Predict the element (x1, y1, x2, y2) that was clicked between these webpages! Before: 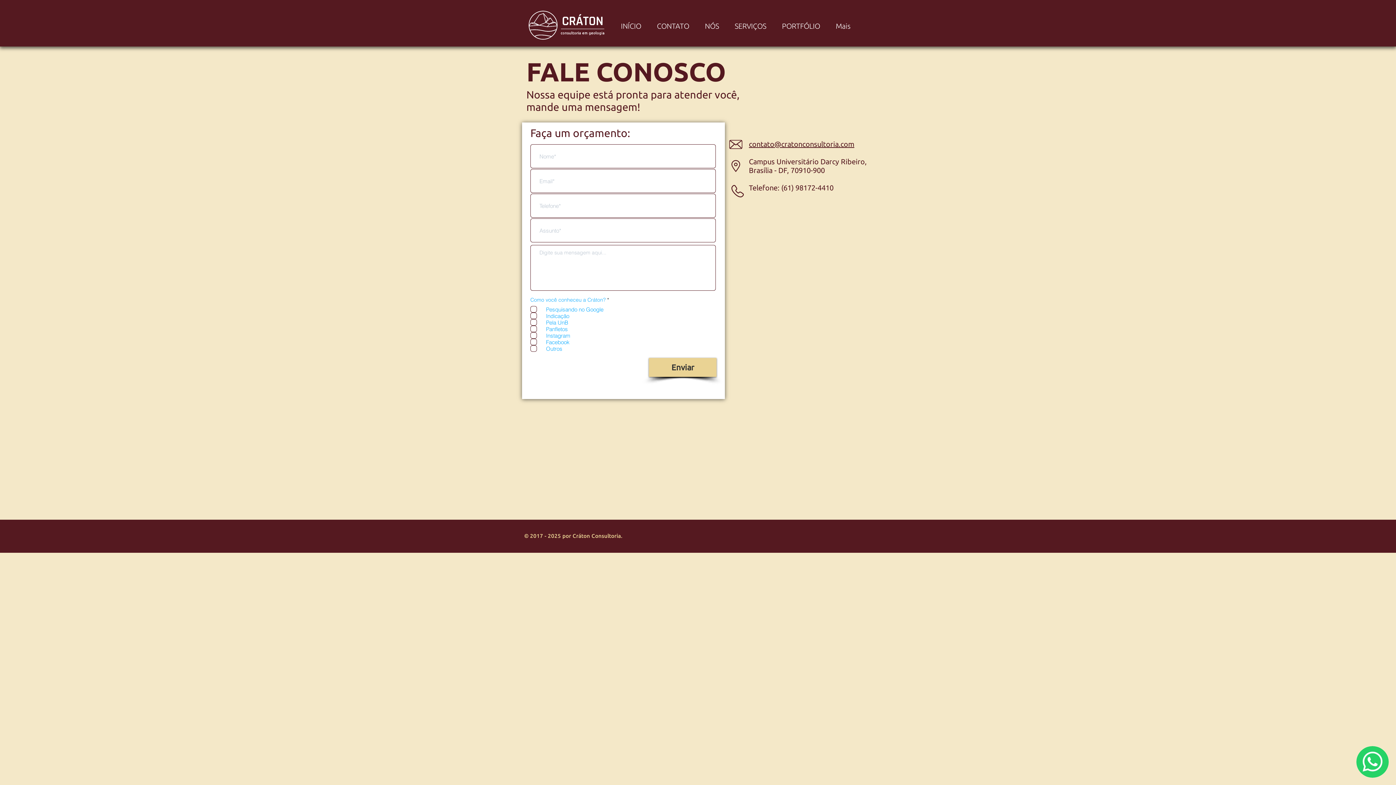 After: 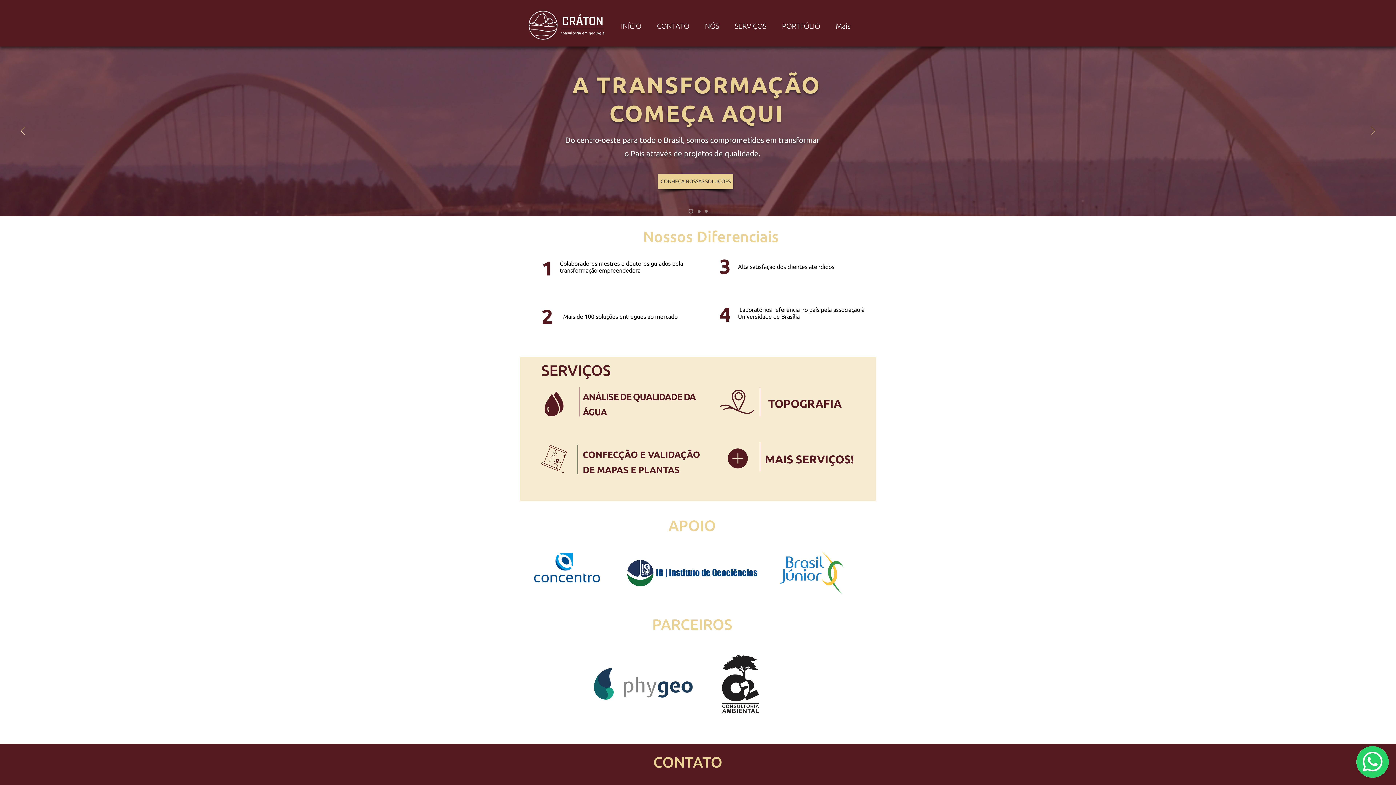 Action: label: INÍCIO bbox: (615, 18, 651, 33)